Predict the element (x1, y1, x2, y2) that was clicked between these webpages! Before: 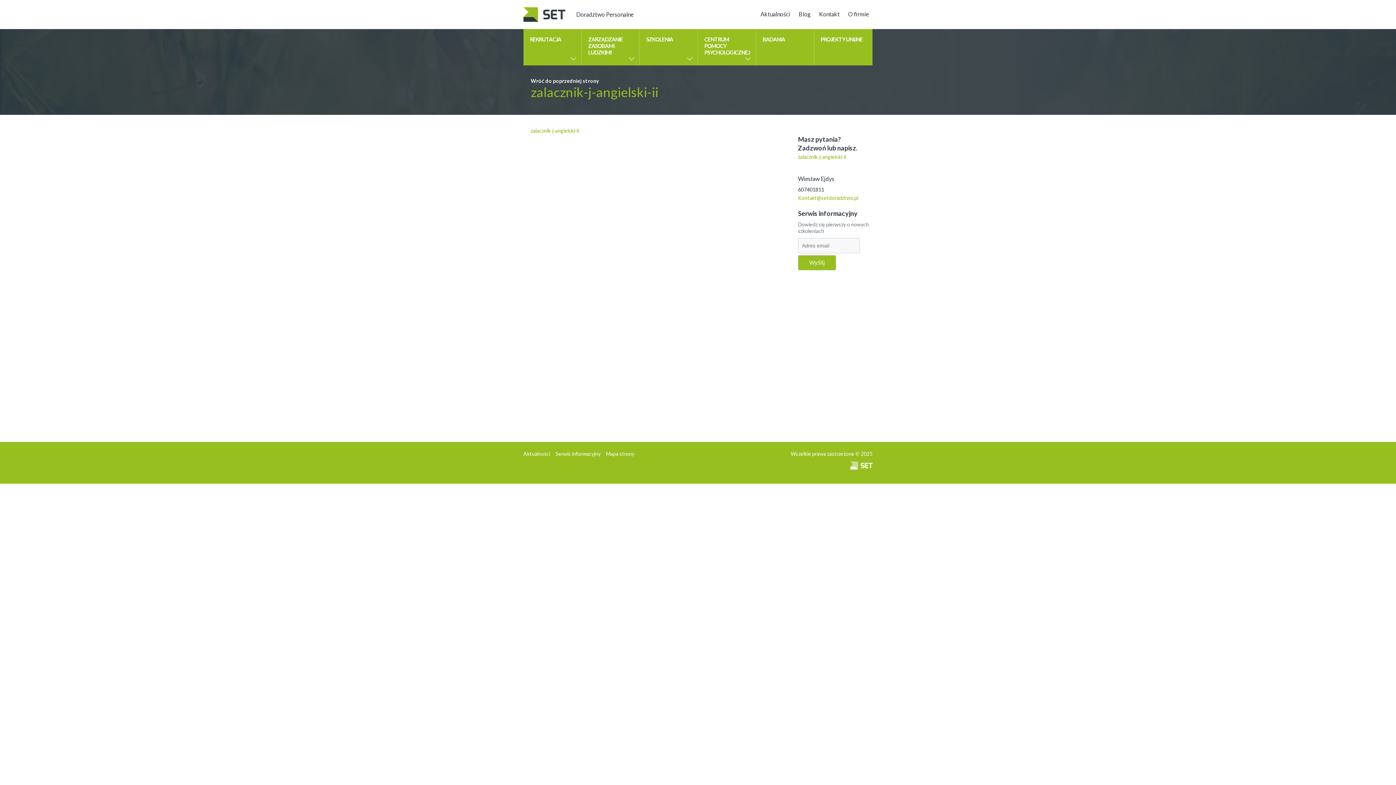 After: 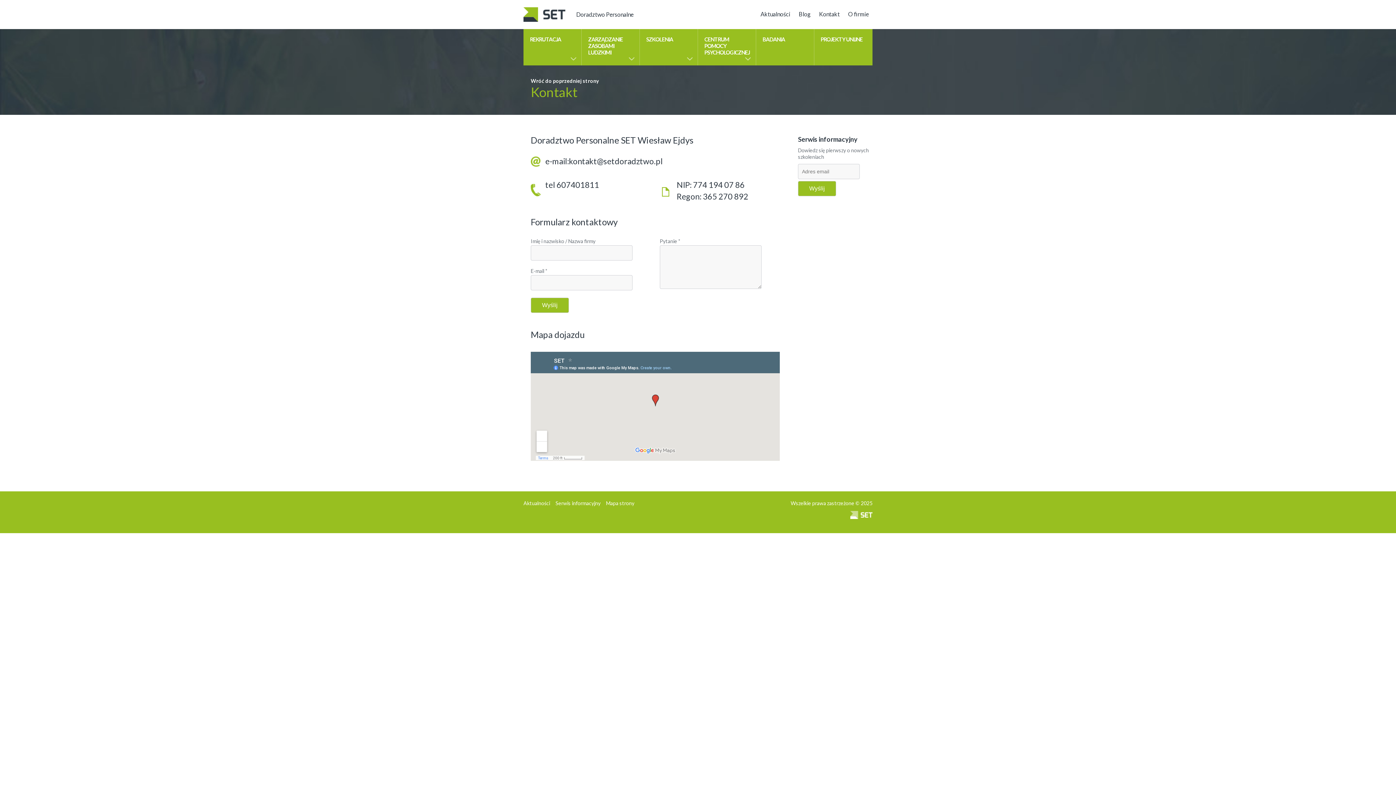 Action: bbox: (819, 10, 839, 17) label: Kontakt